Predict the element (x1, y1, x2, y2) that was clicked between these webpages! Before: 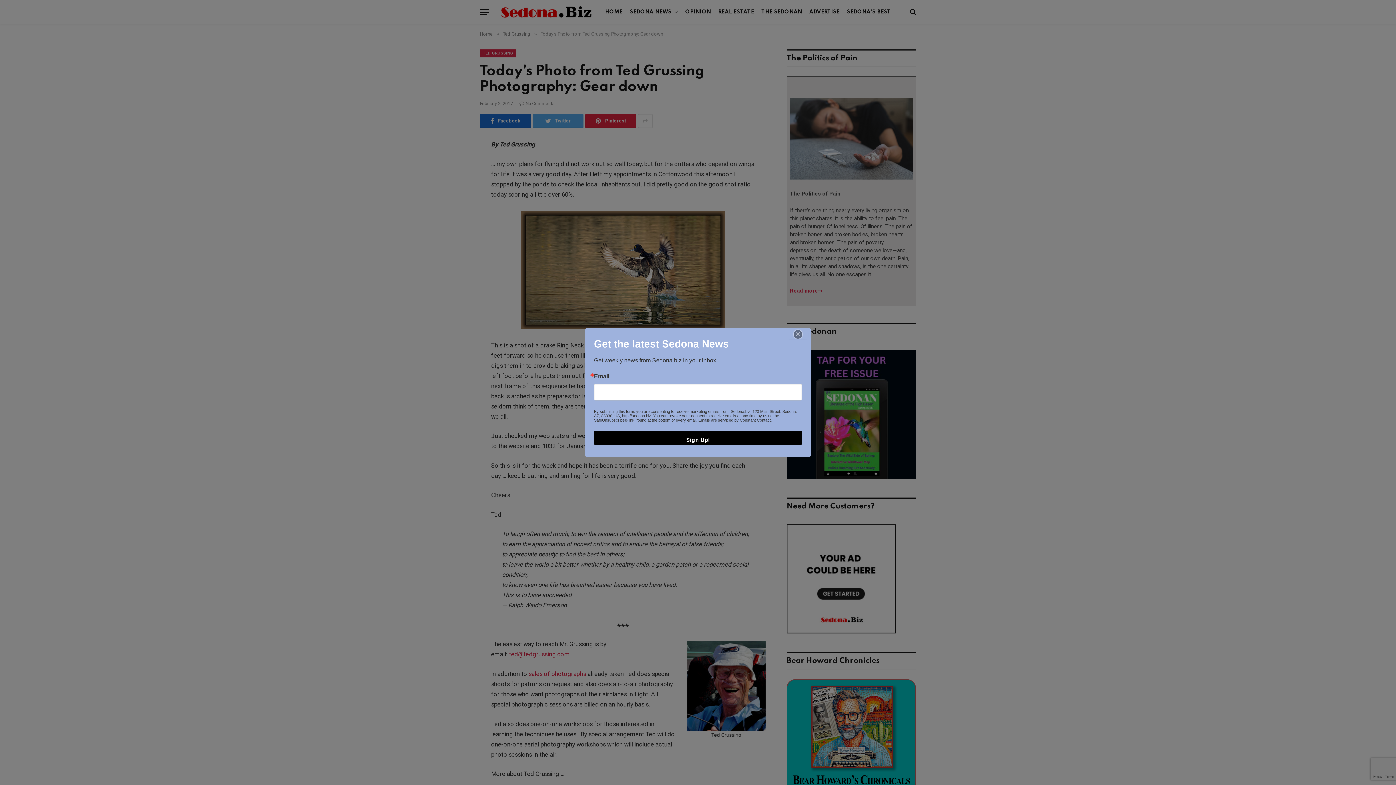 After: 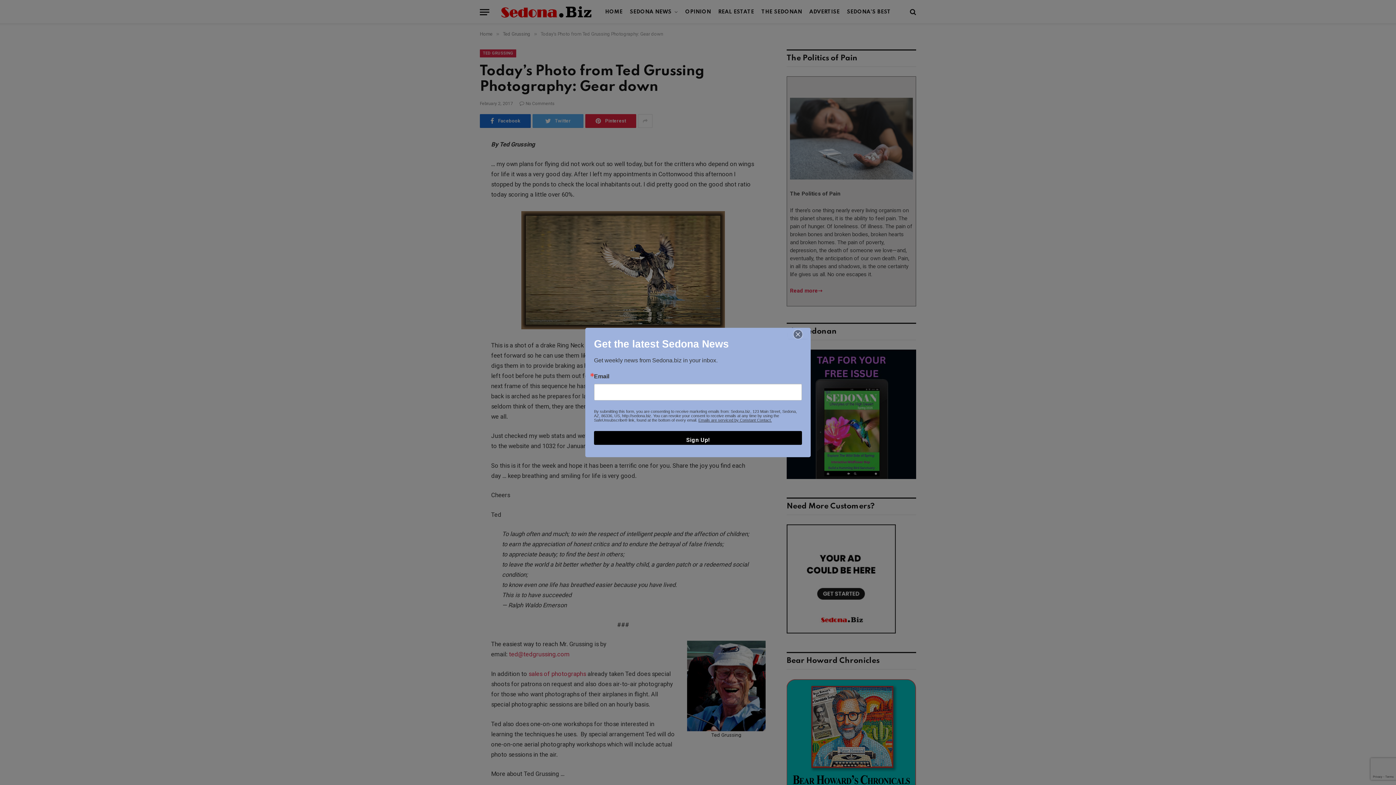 Action: label: Emails are serviced by Constant Contact. bbox: (698, 418, 772, 422)